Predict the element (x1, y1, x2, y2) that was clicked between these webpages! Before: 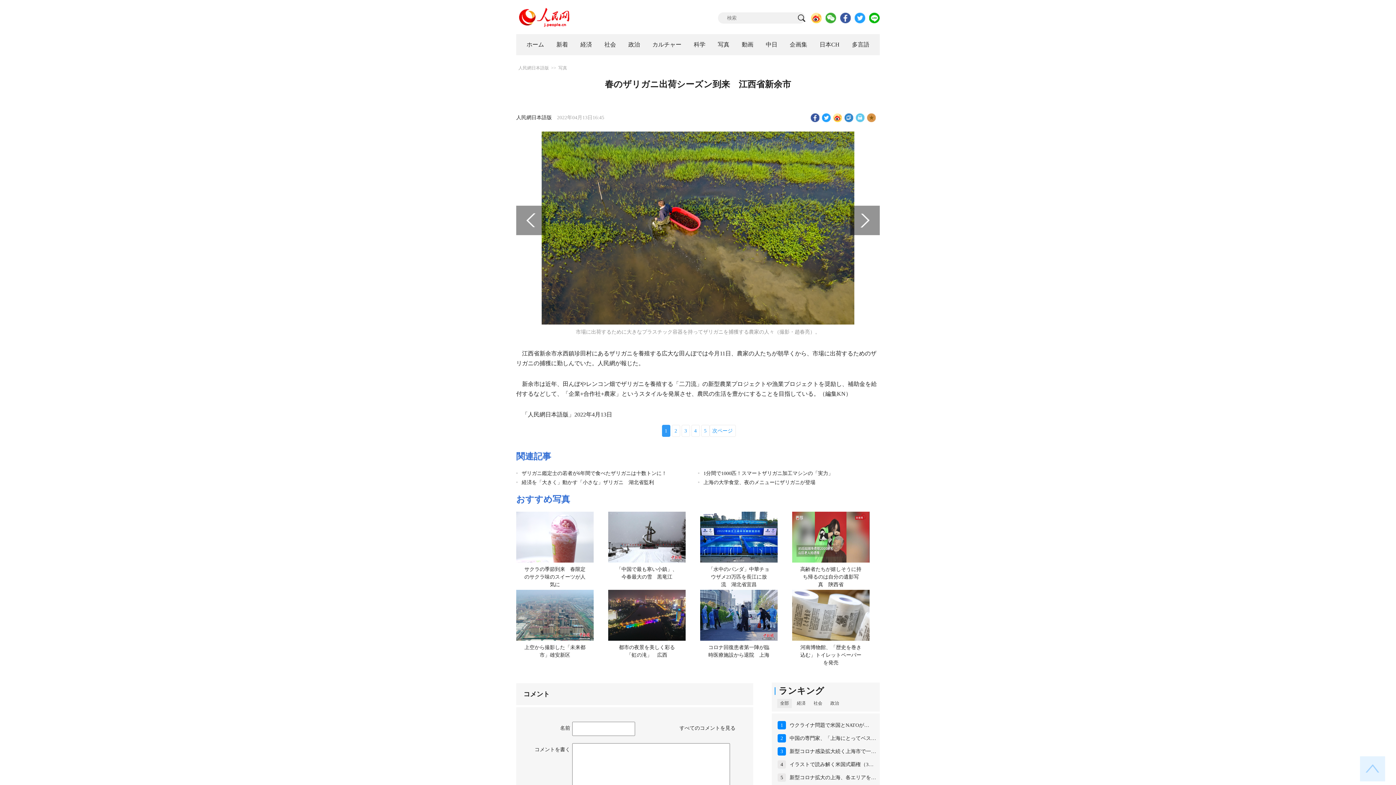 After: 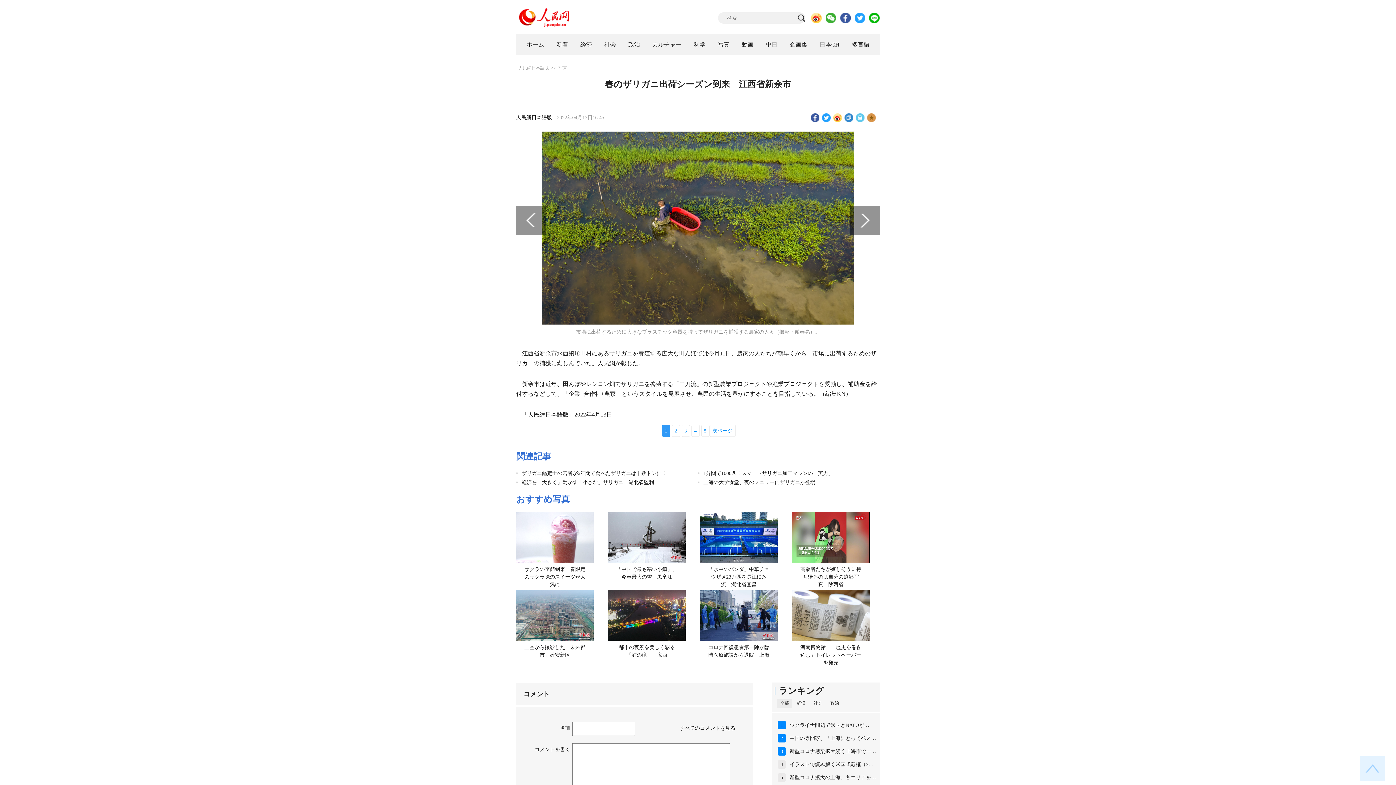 Action: bbox: (808, 19, 821, 24)